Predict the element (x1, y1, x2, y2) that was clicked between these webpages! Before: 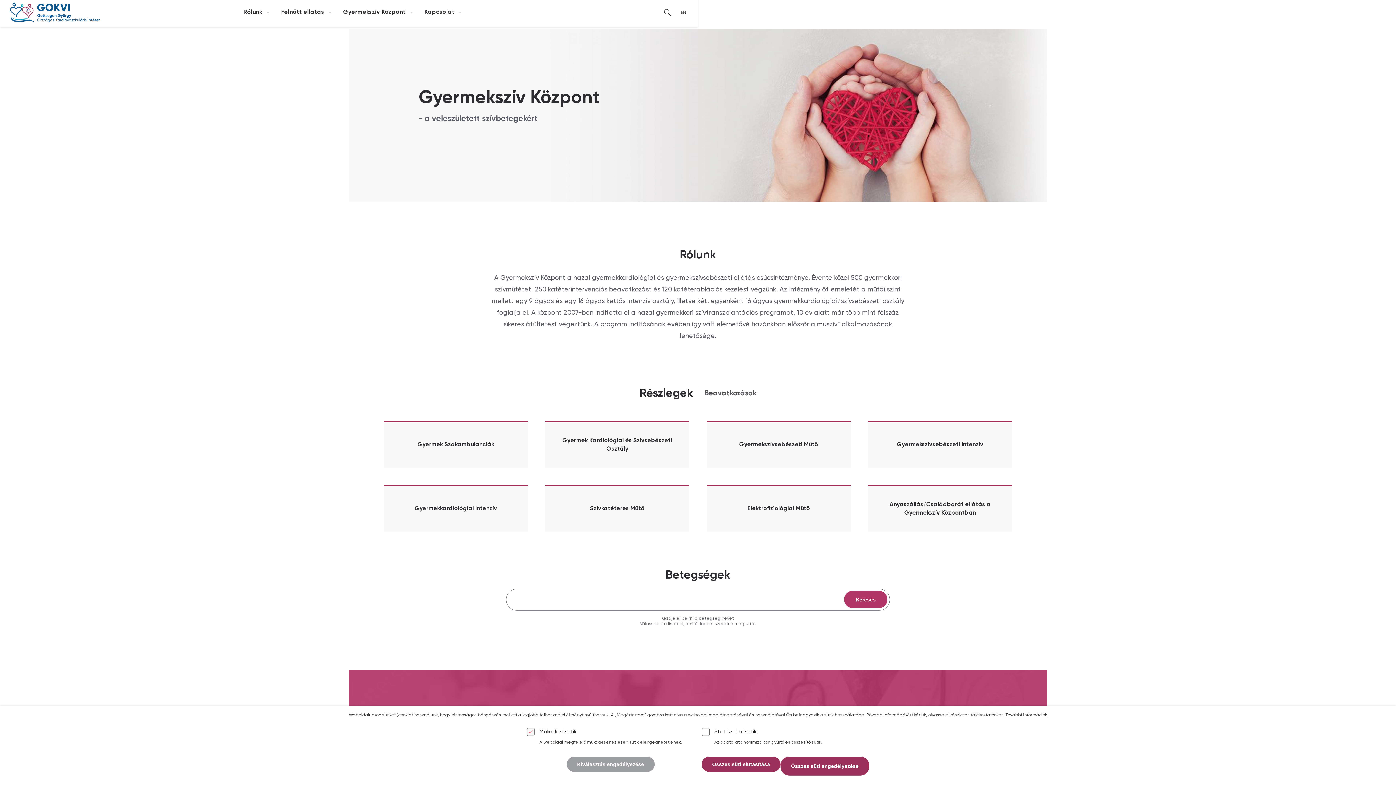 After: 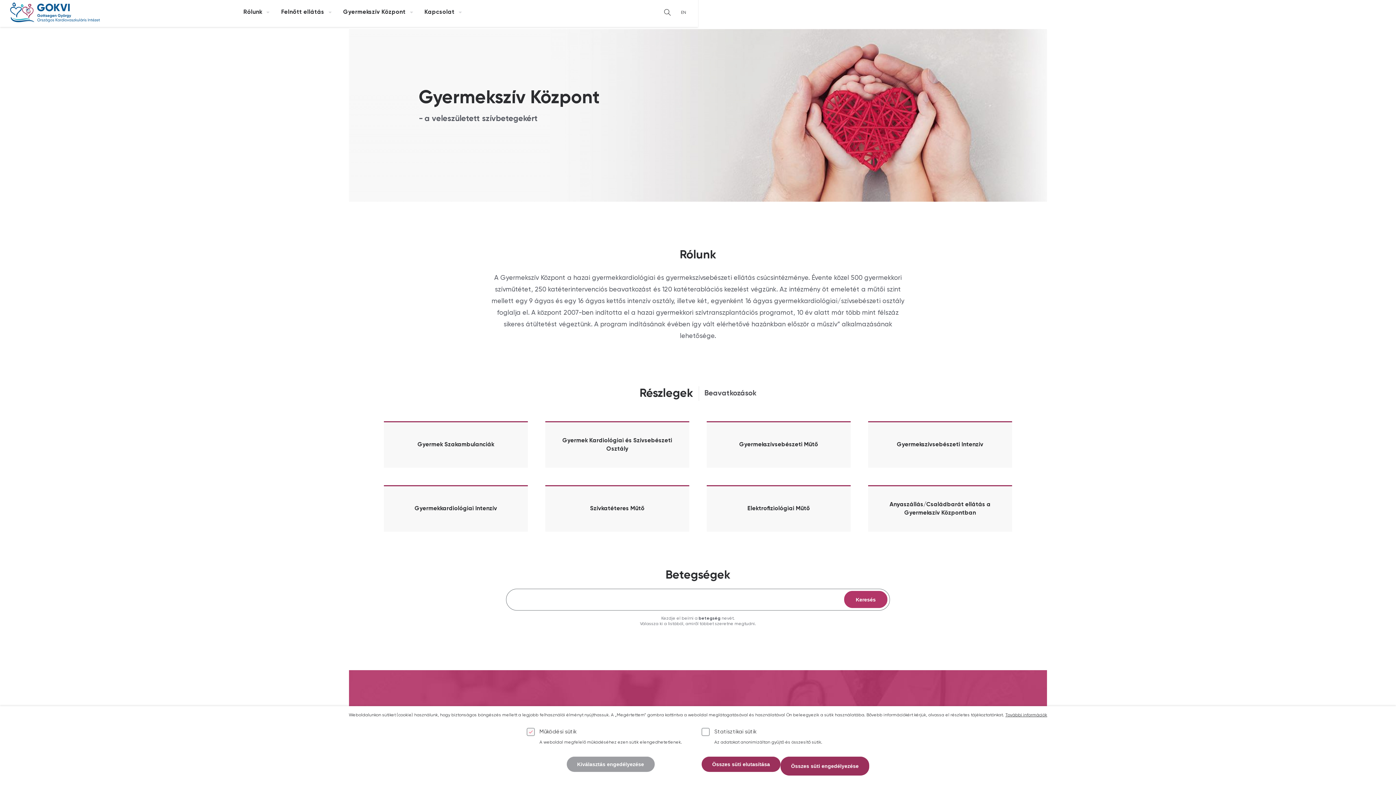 Action: label: Gyermekszív Központ bbox: (333, -2, 415, 26)